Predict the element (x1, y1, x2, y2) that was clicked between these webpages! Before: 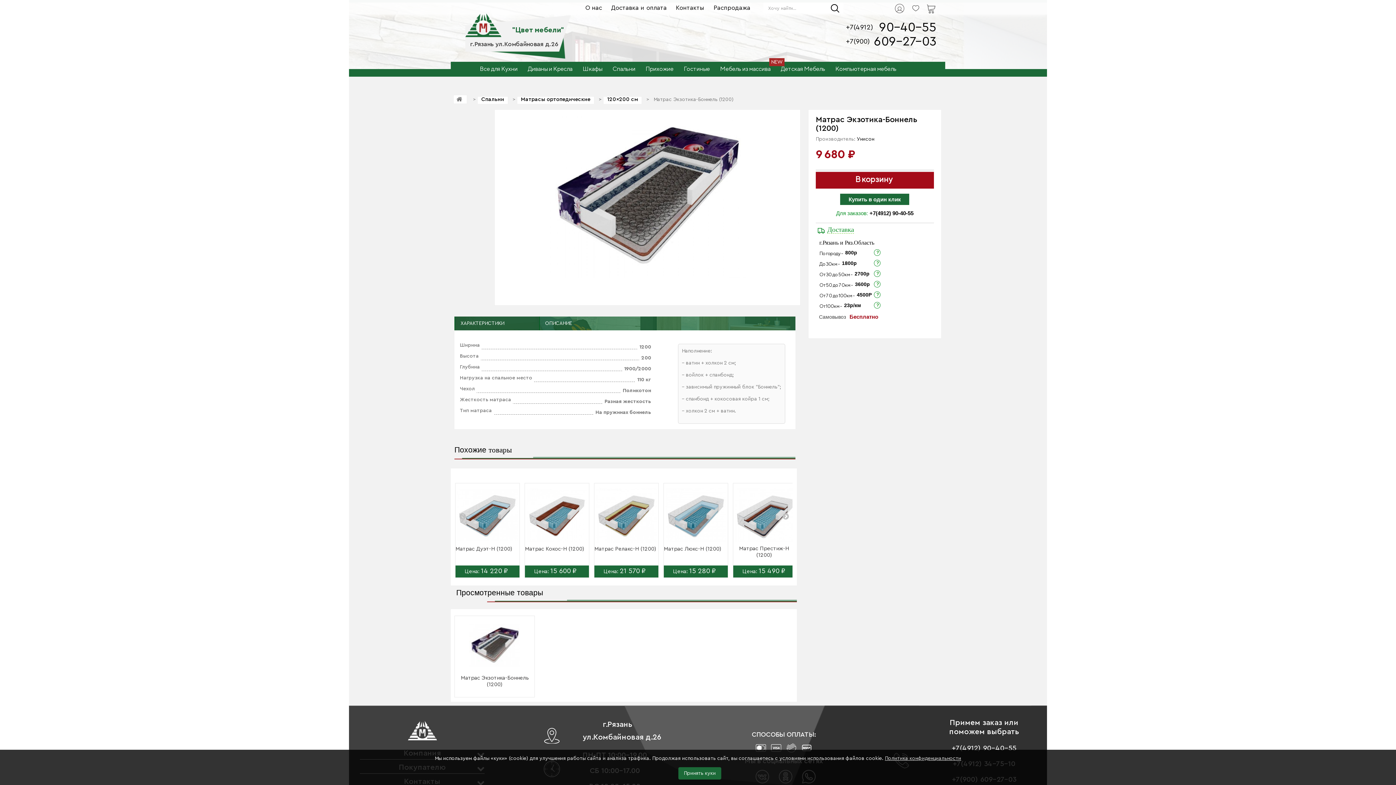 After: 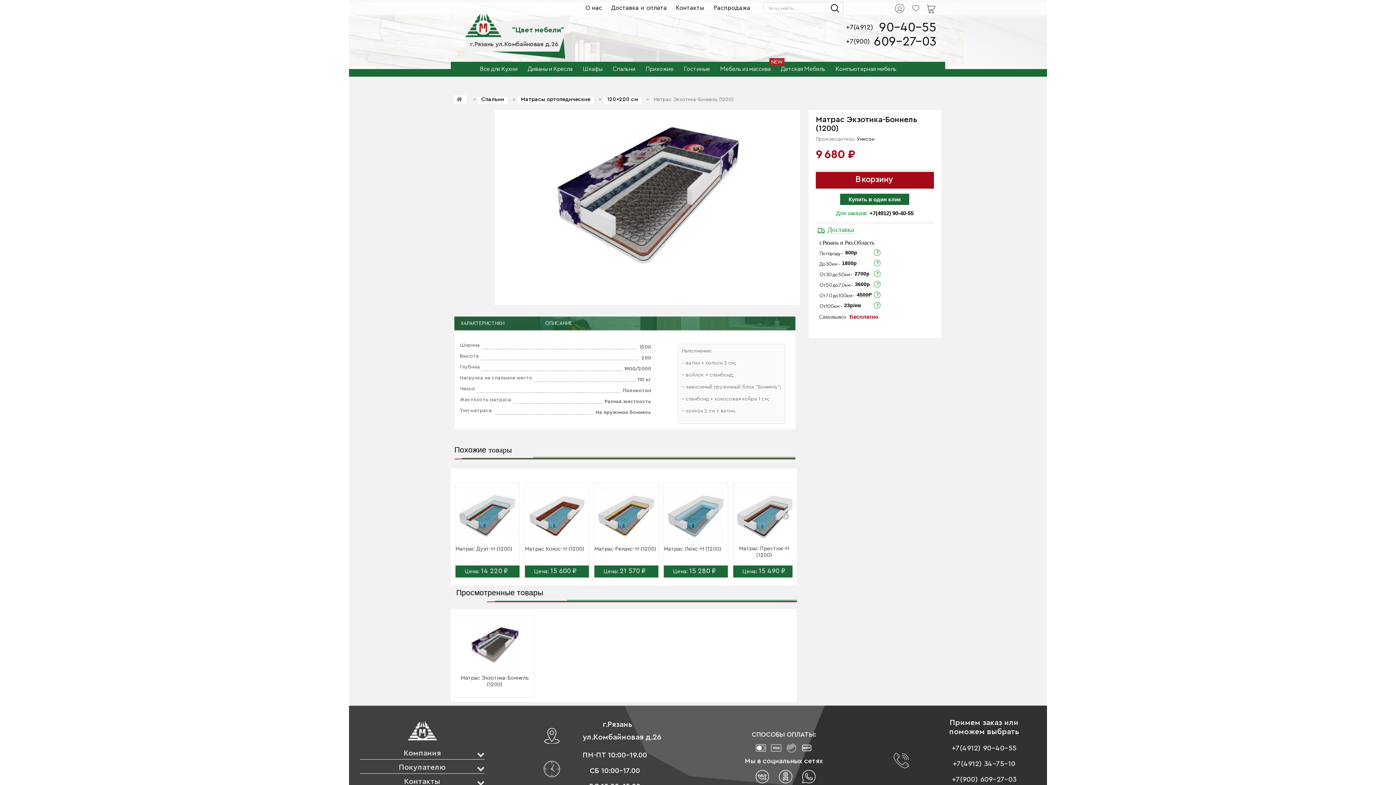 Action: bbox: (678, 767, 721, 780) label: Принять куки